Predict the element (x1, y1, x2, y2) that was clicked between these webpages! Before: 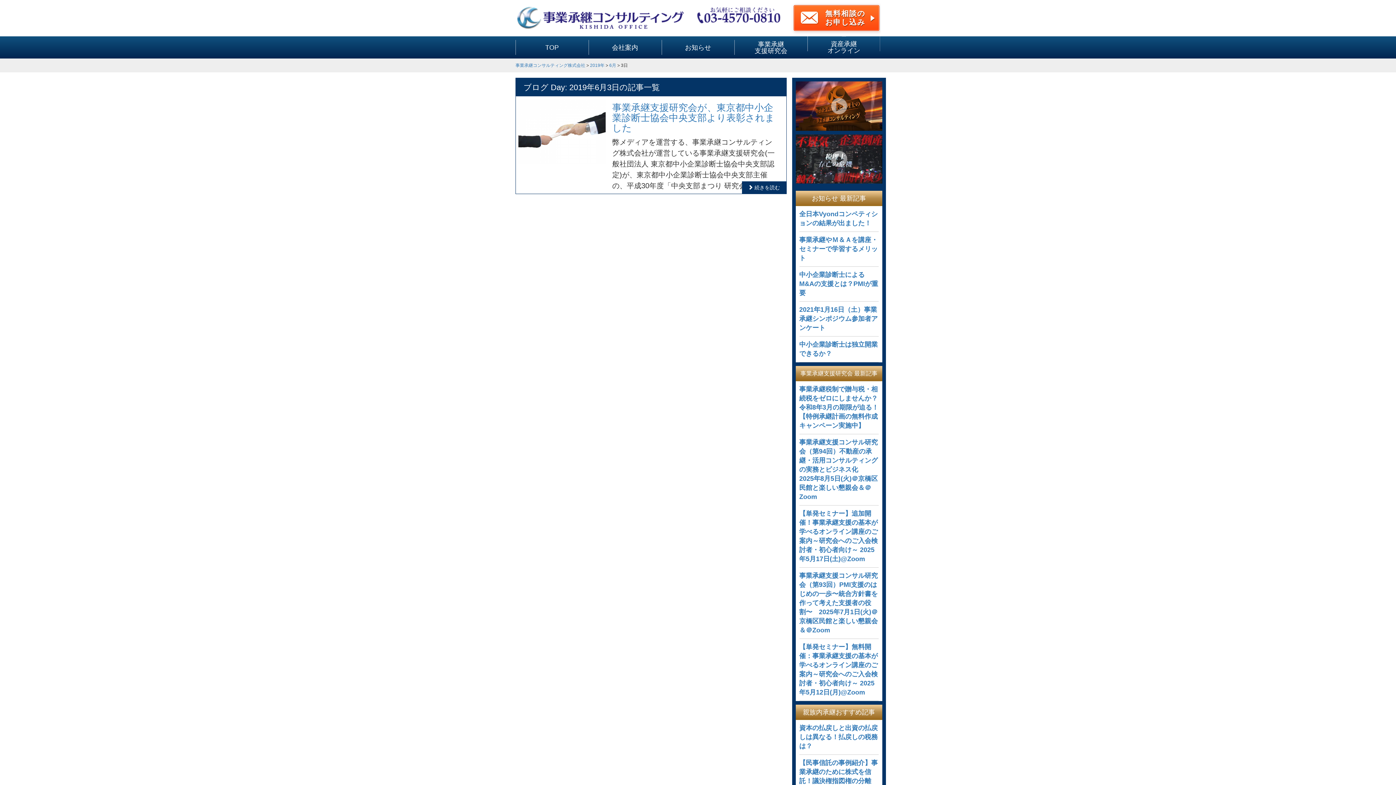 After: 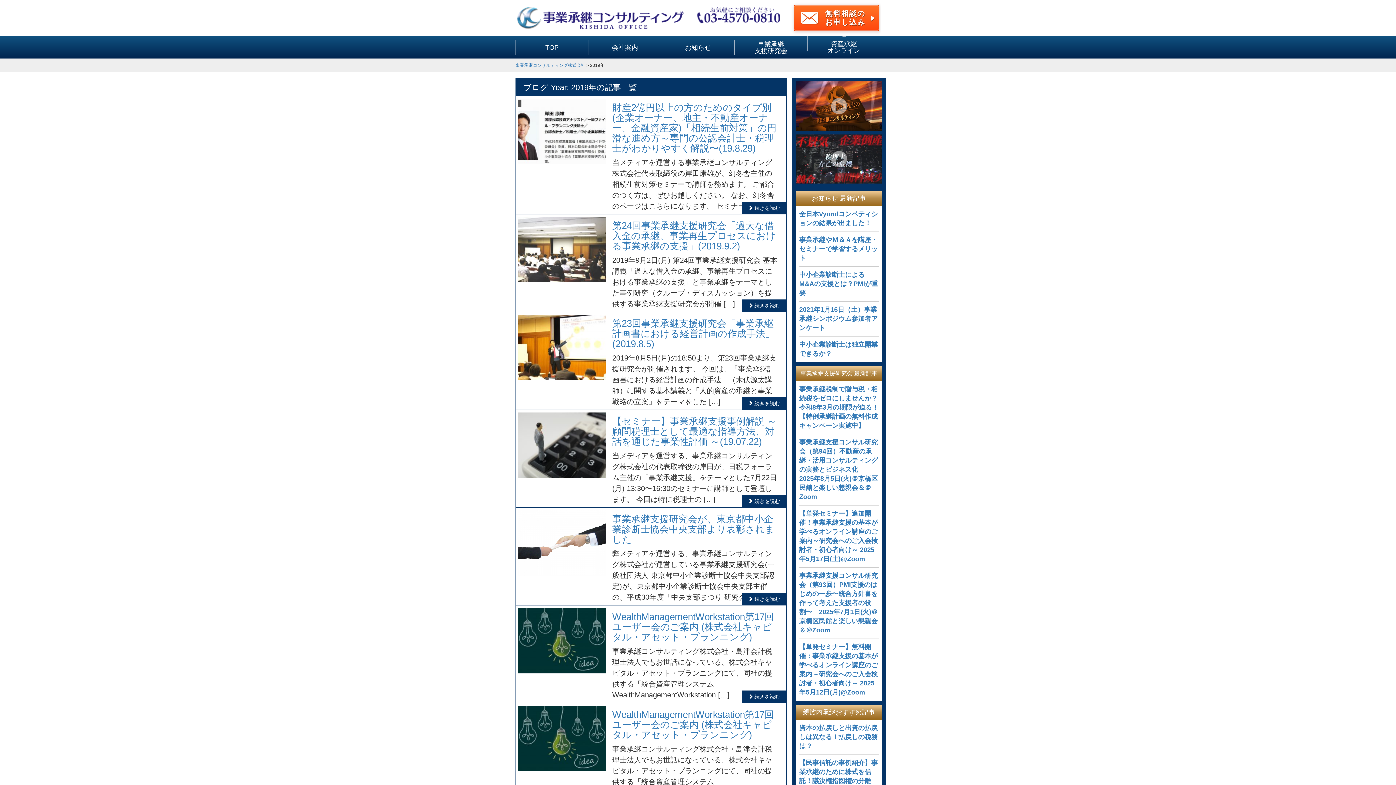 Action: bbox: (590, 62, 604, 68) label: 2019年